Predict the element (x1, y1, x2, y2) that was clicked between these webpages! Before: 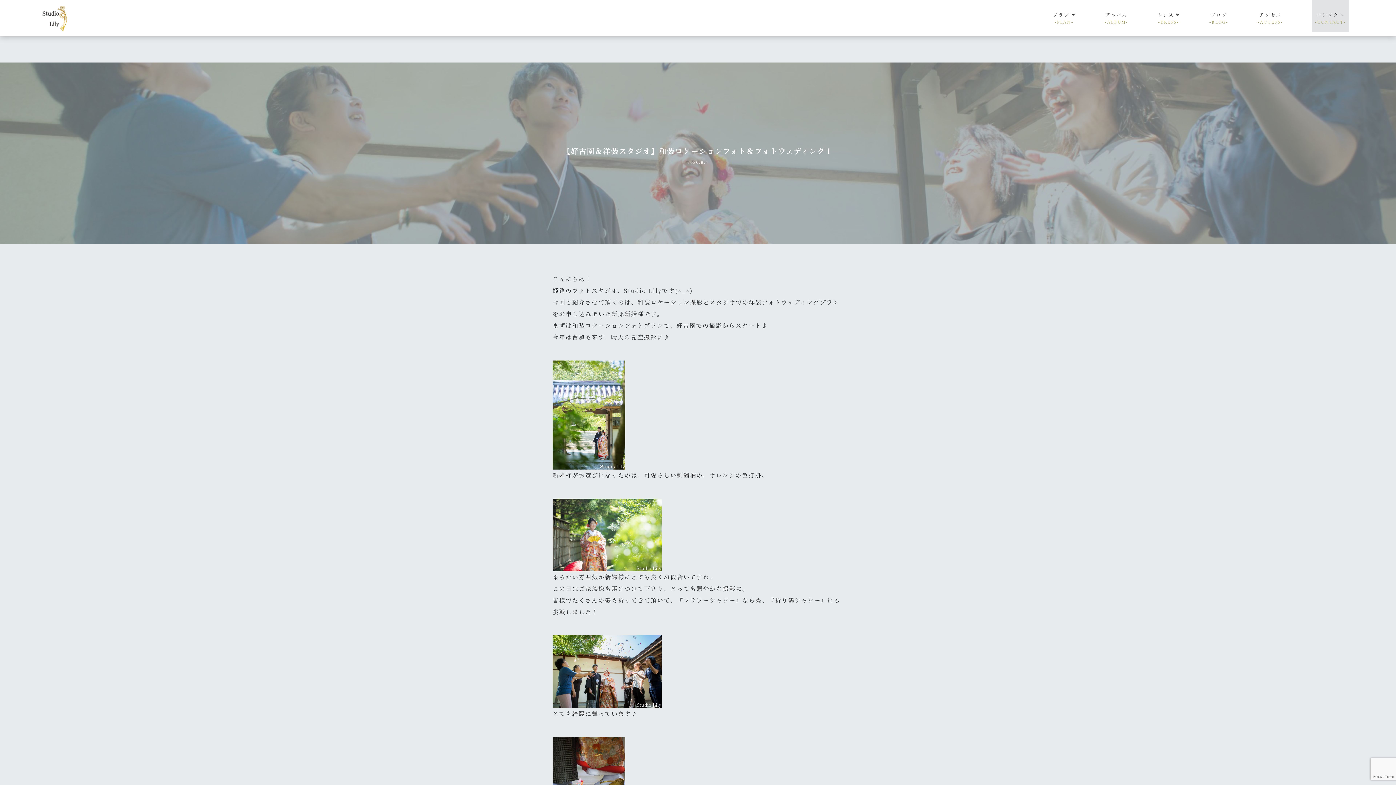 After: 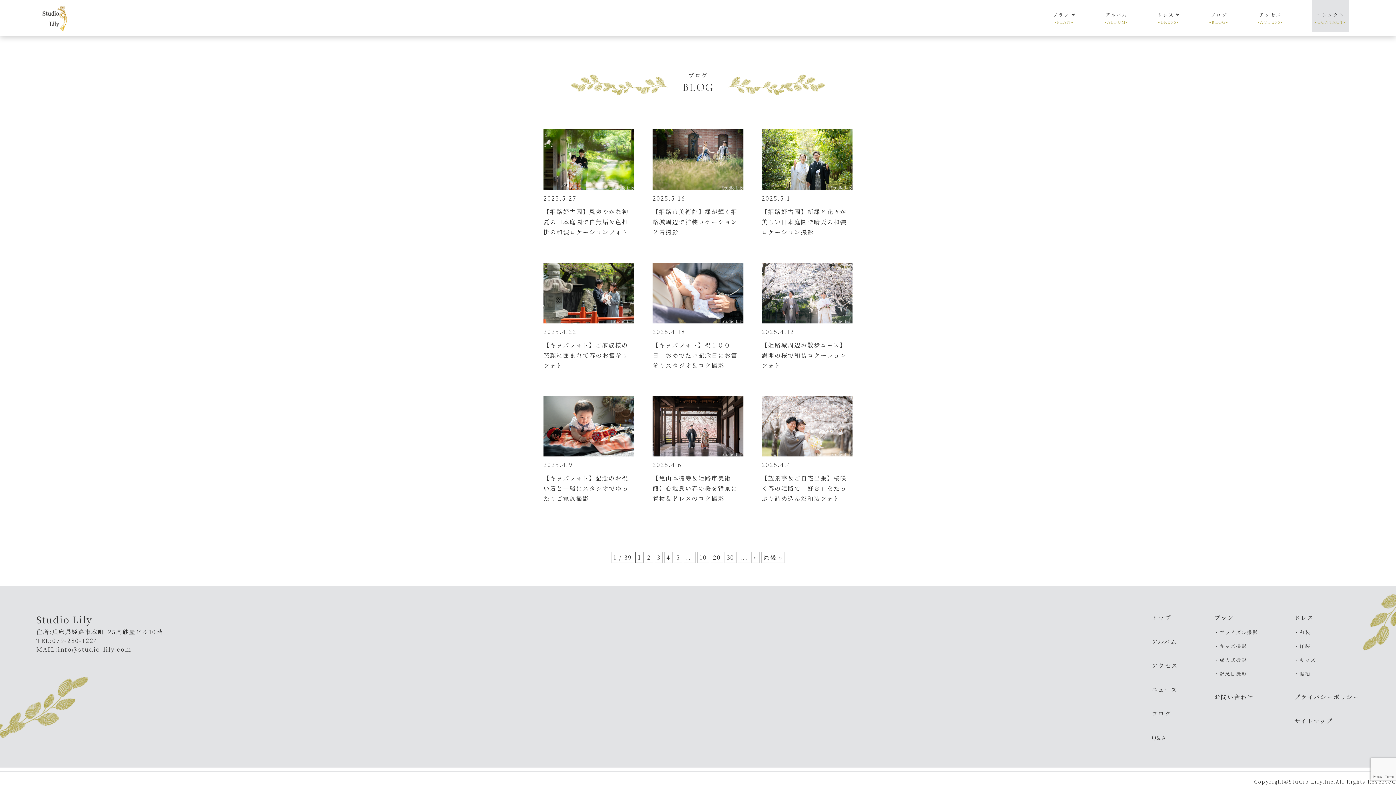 Action: label: ブログ
-BLOG- bbox: (1209, 11, 1228, 25)